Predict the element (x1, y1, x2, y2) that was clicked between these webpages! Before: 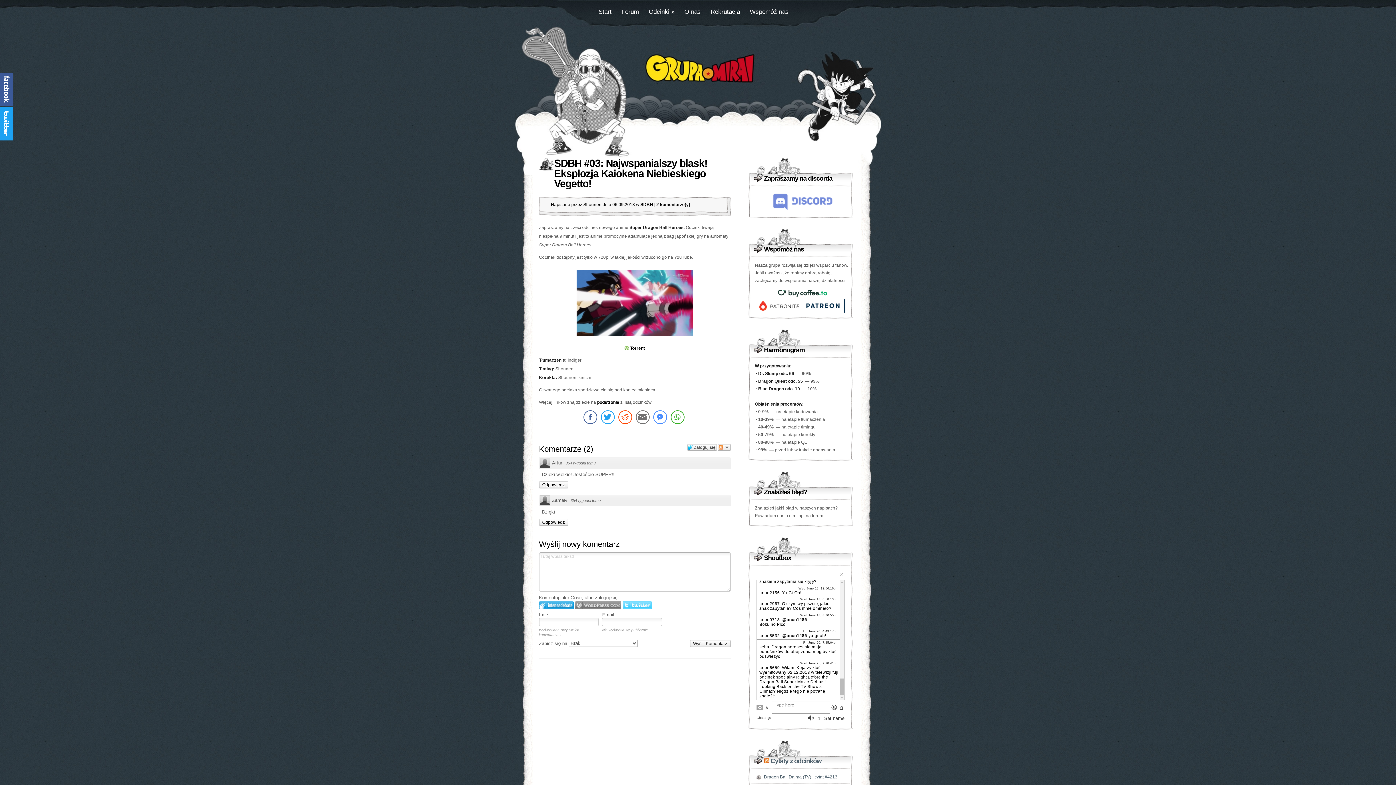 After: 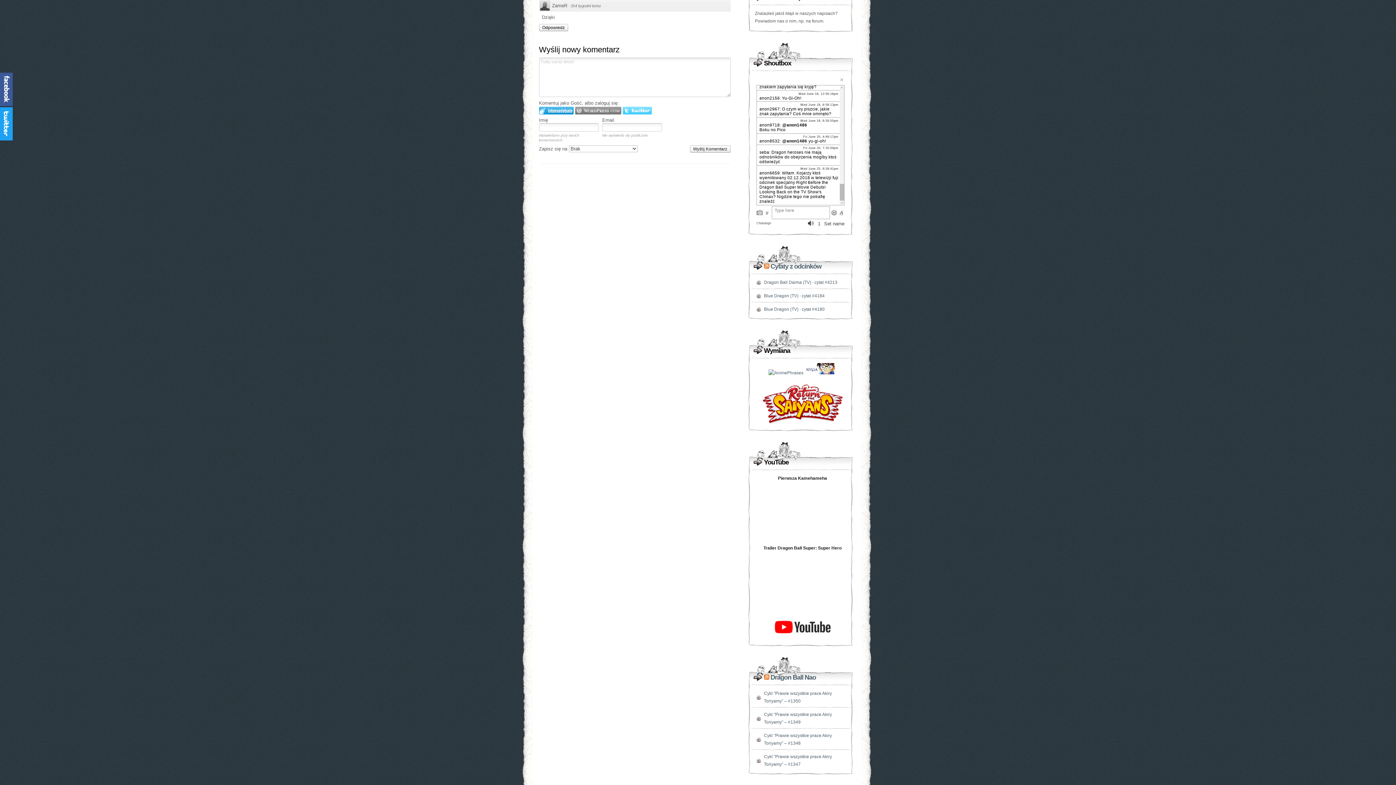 Action: bbox: (570, 498, 600, 502) label: 354 tygodni temu